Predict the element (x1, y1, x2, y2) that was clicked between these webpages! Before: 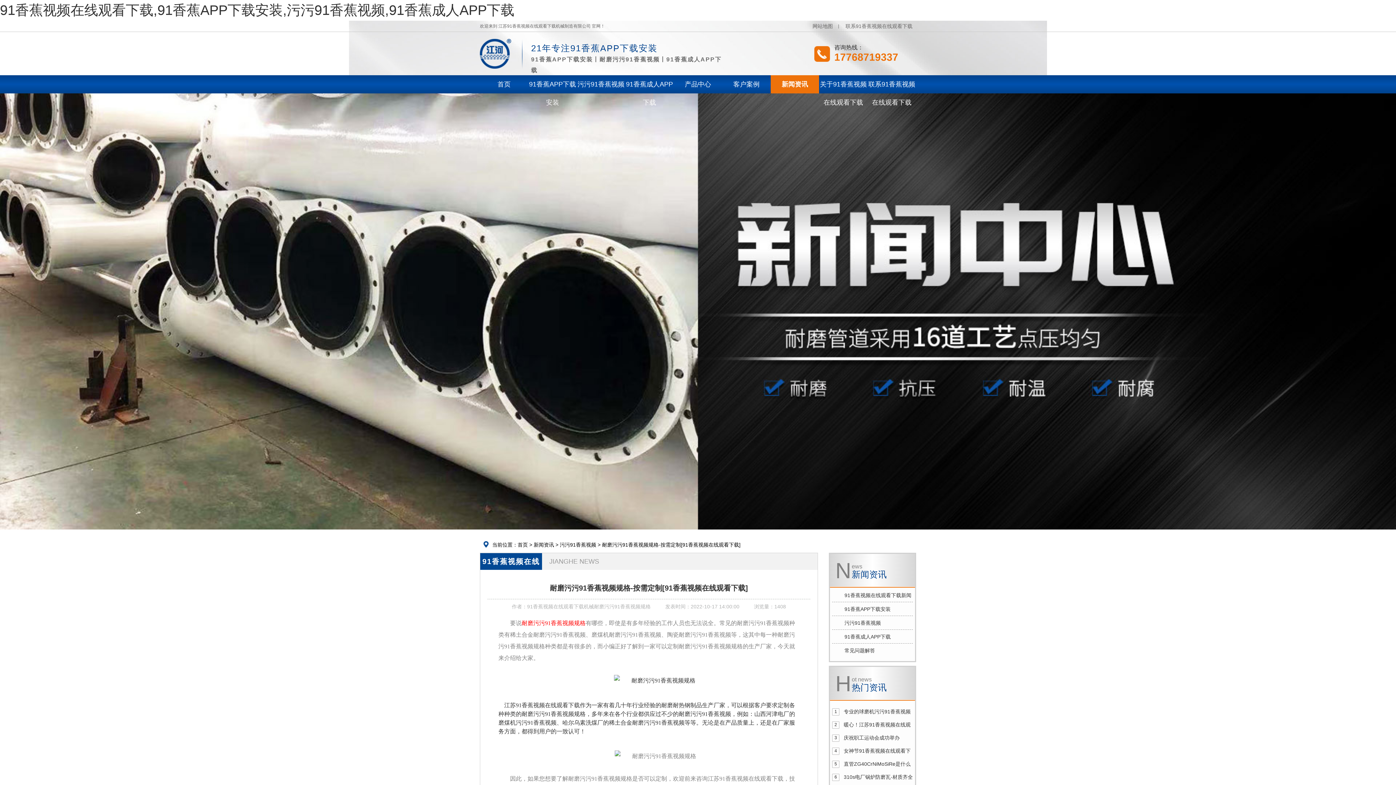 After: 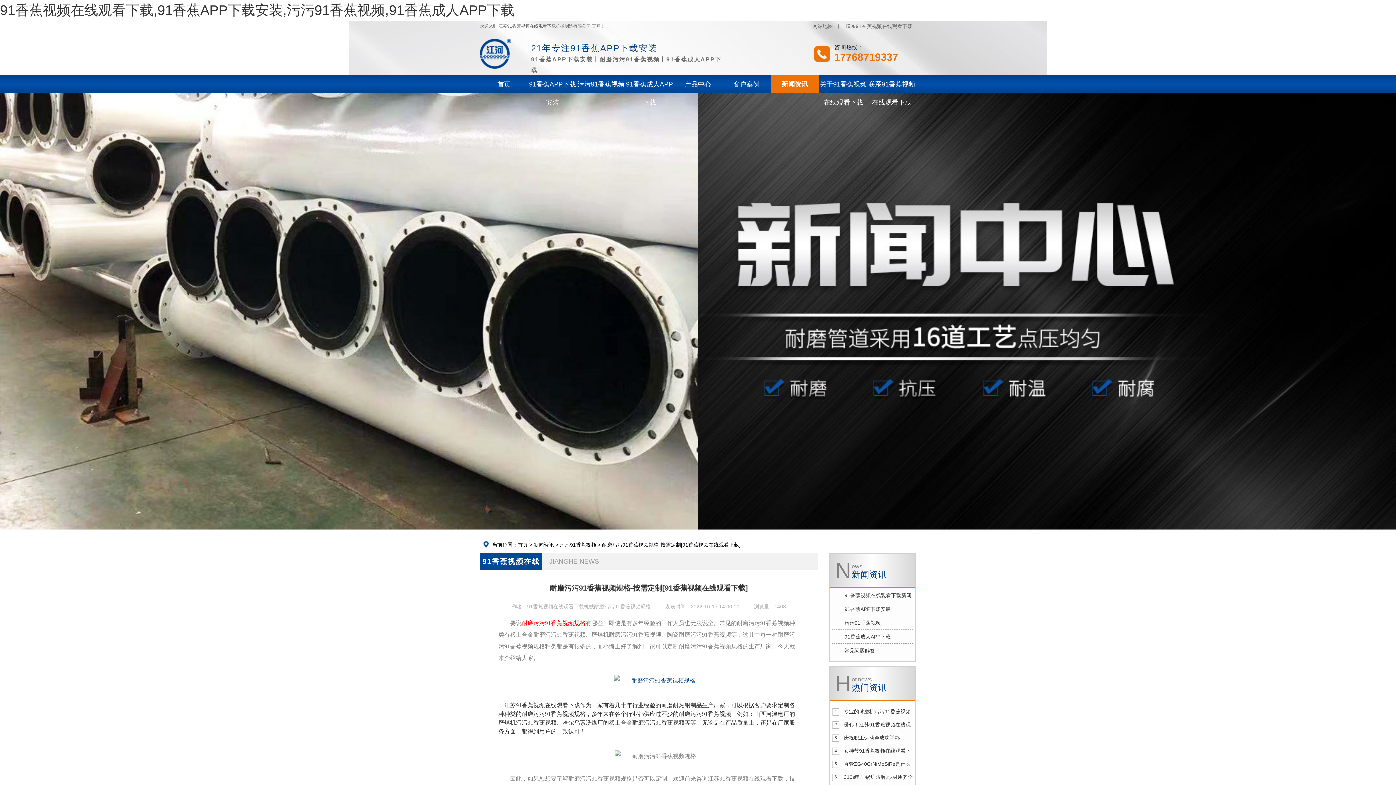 Action: bbox: (614, 677, 695, 684)